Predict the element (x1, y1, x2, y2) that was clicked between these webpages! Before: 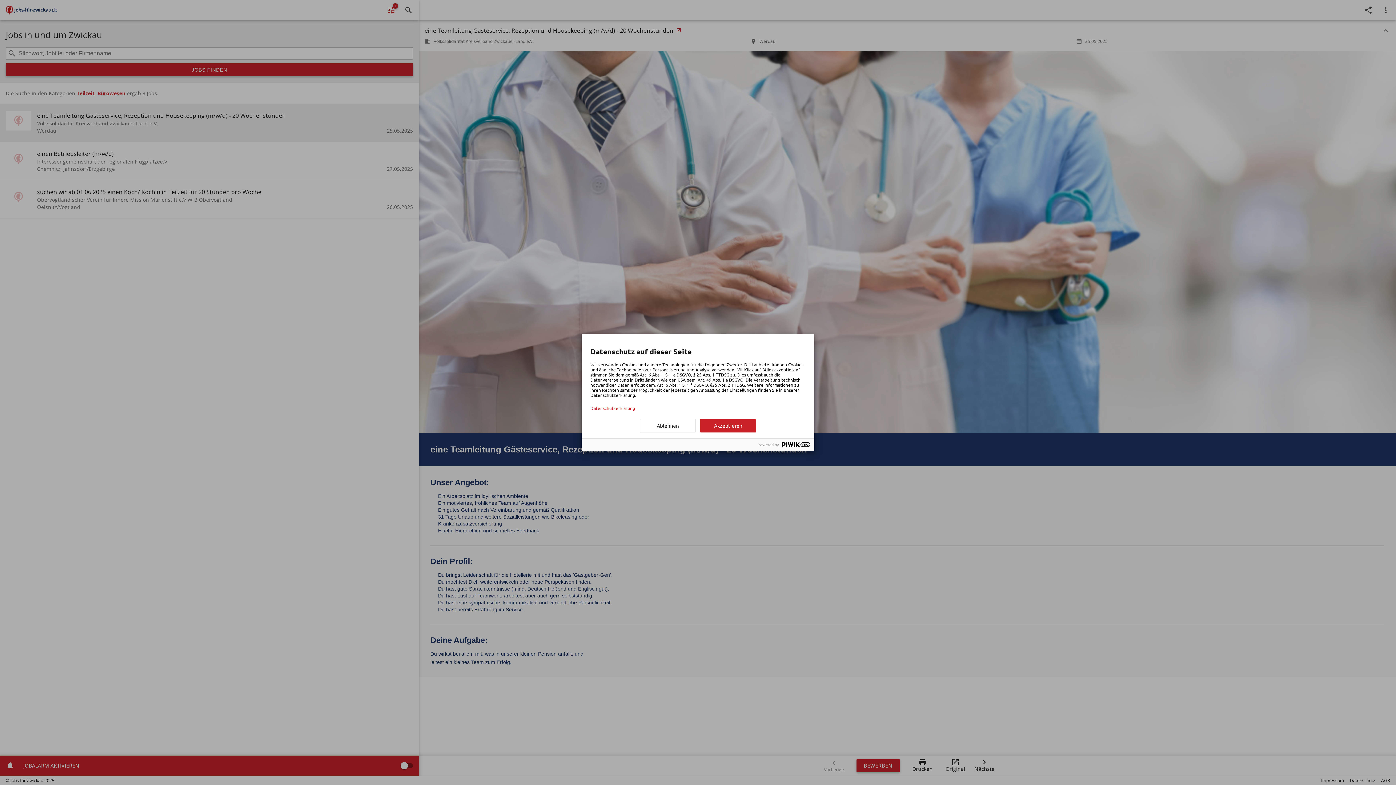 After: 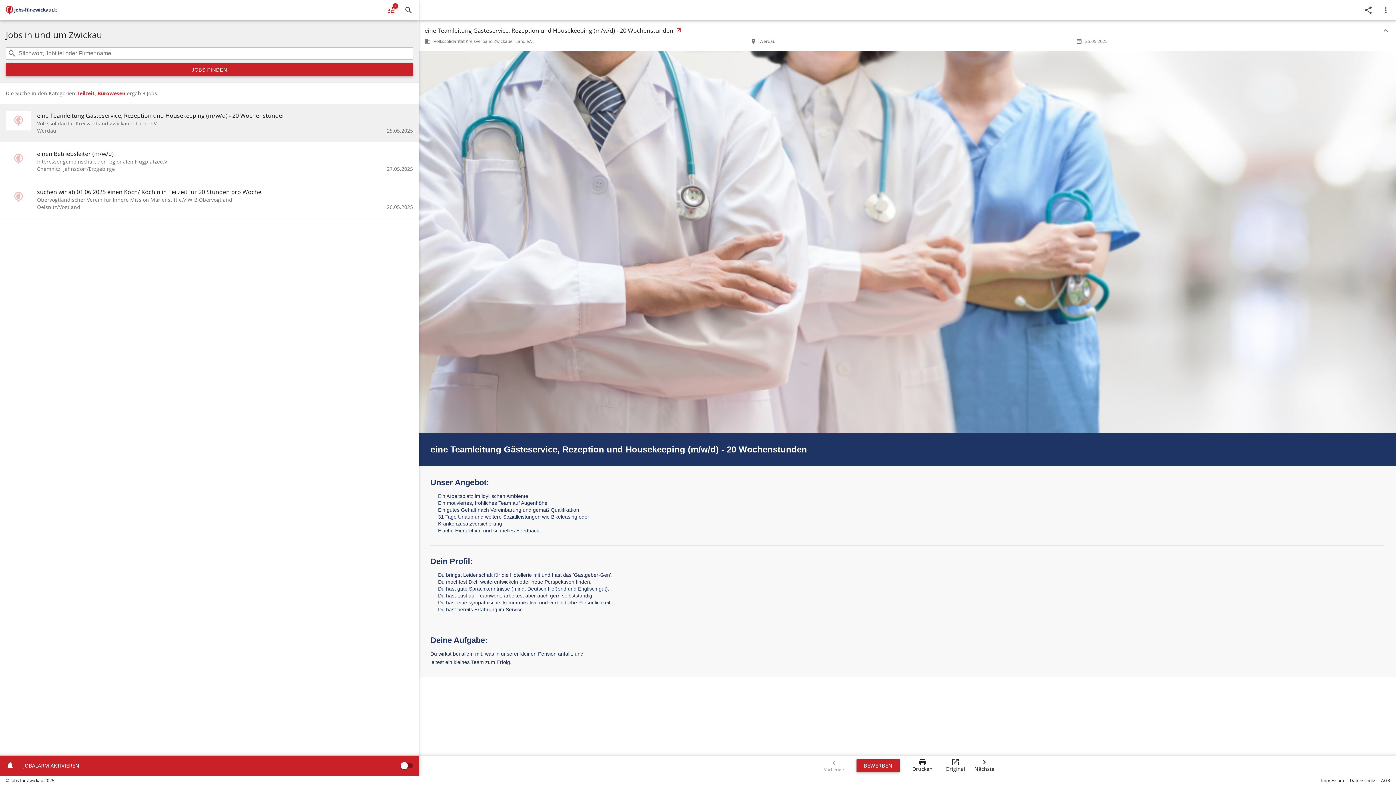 Action: bbox: (640, 419, 696, 432) label: Ablehnen